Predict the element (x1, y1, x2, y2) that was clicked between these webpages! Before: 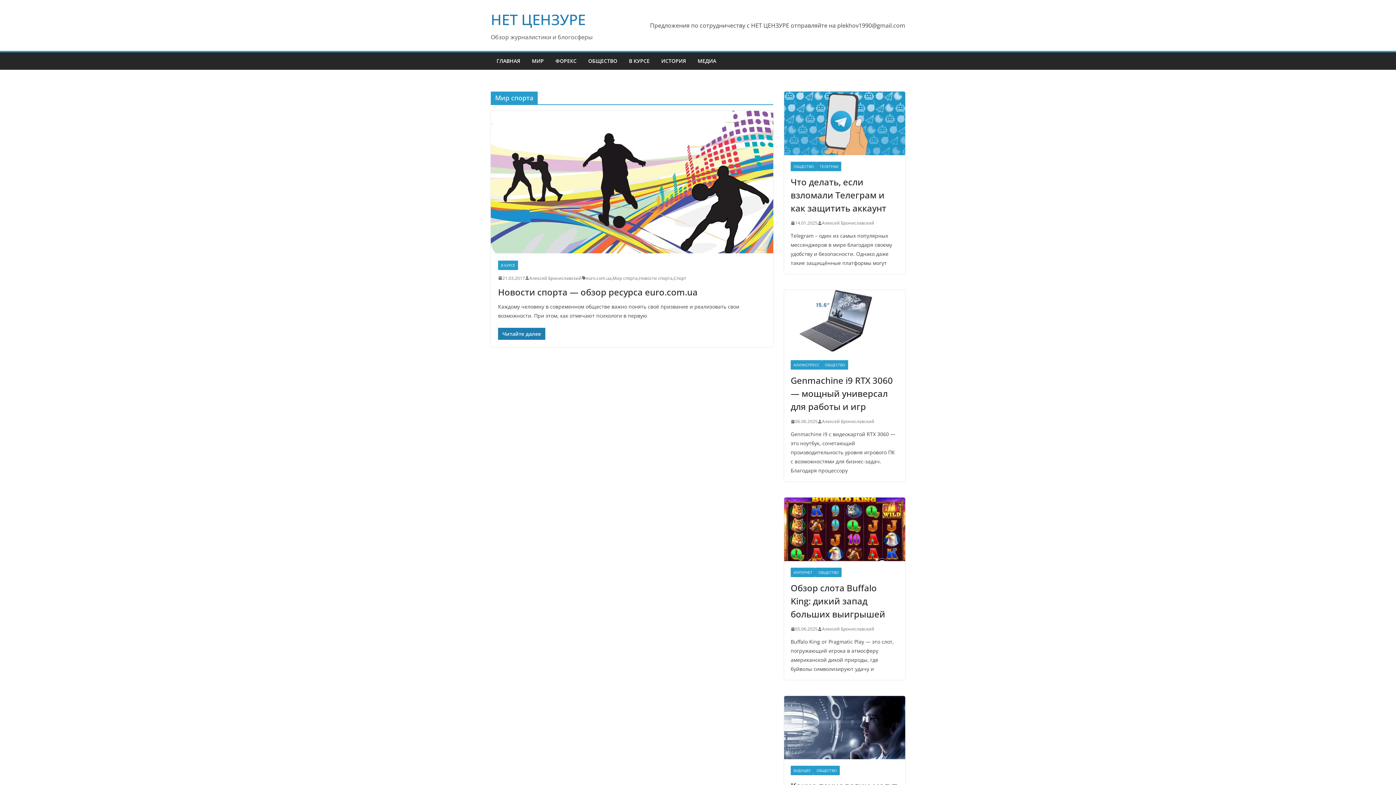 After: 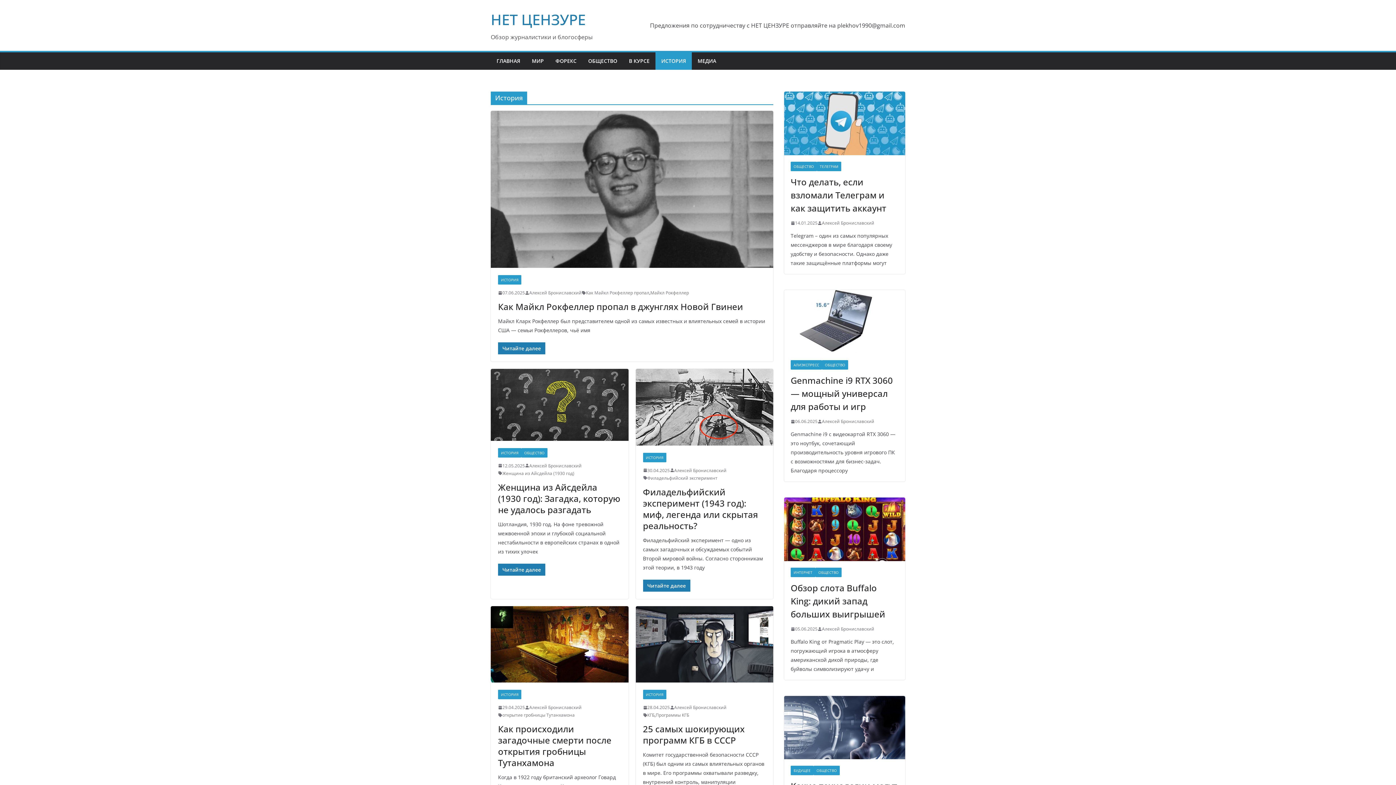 Action: bbox: (661, 56, 686, 66) label: ИСТОРИЯ